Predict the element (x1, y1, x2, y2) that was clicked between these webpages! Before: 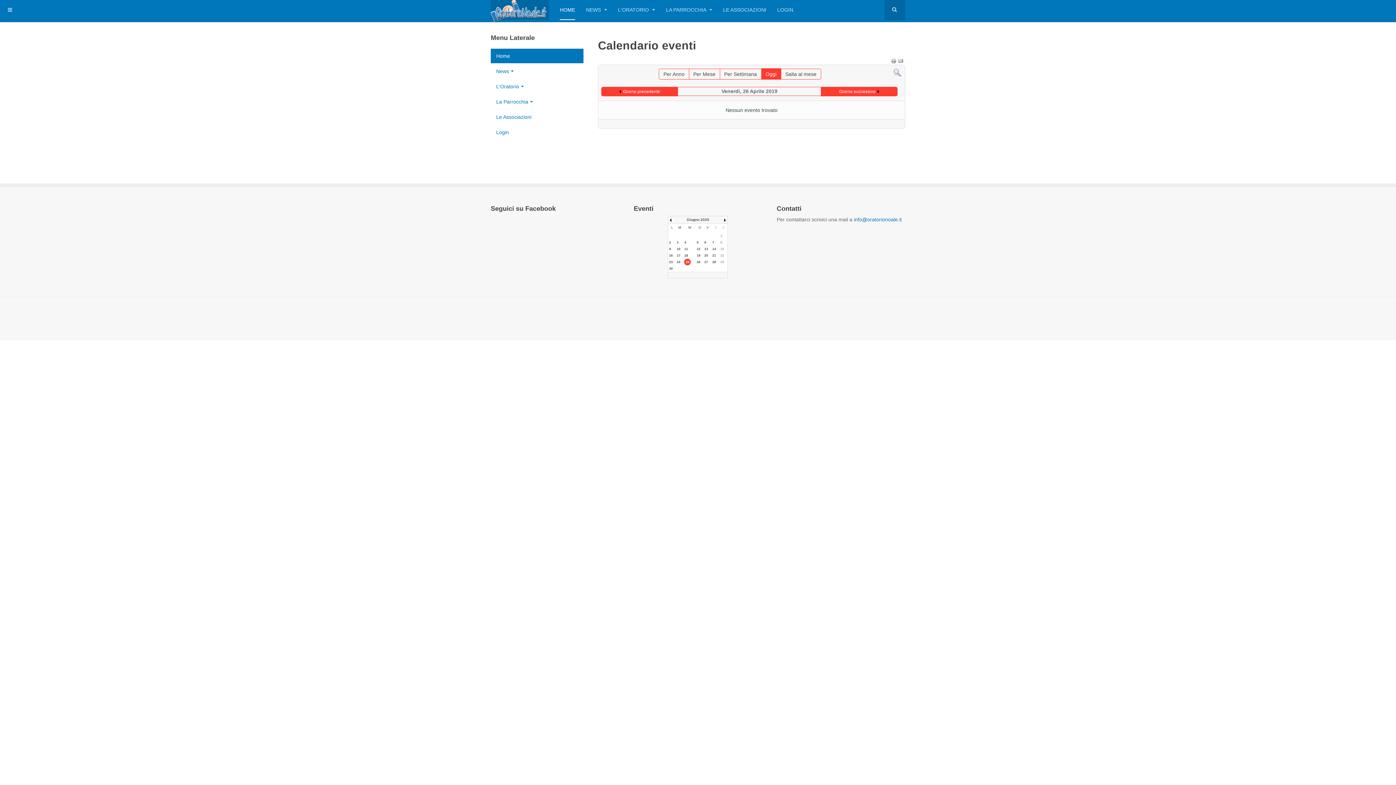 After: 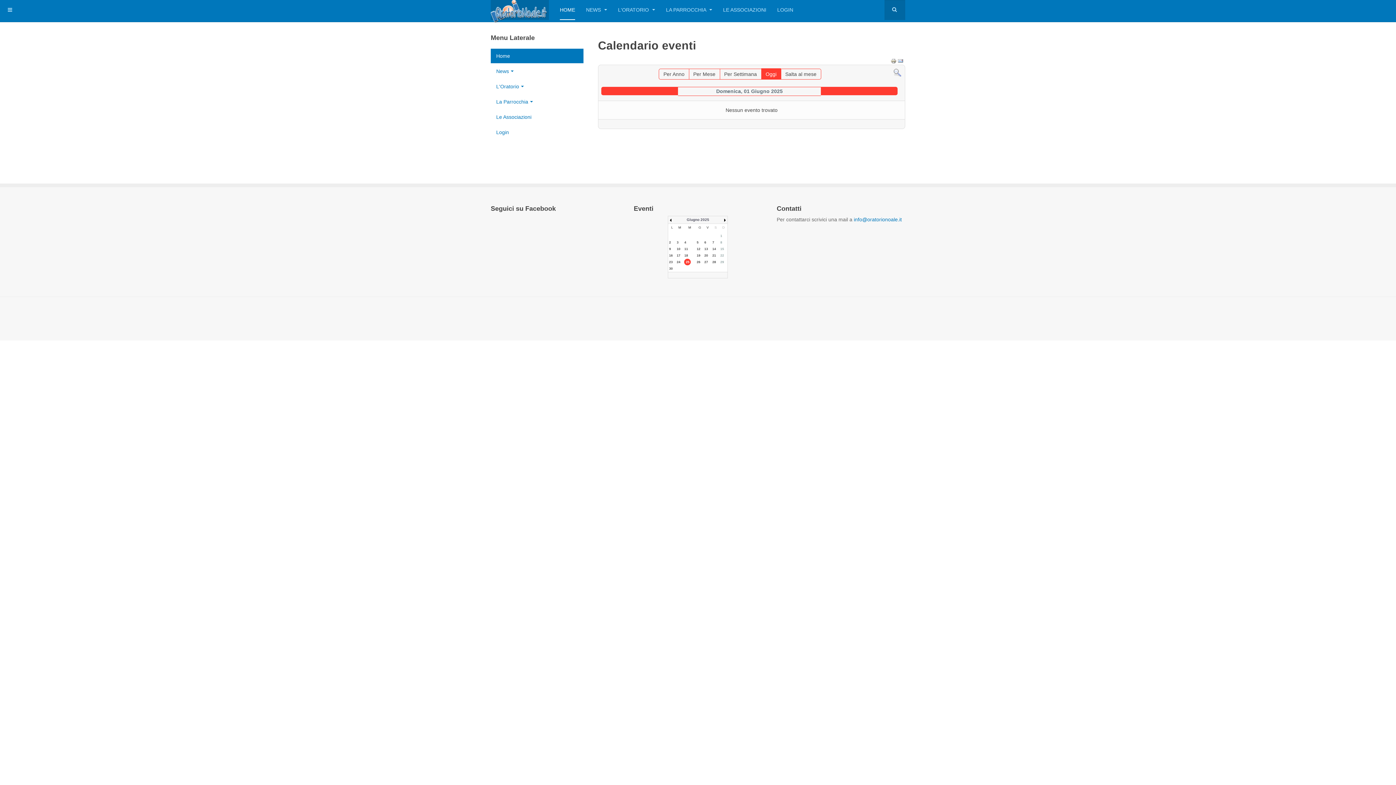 Action: label: 1 bbox: (720, 234, 722, 237)